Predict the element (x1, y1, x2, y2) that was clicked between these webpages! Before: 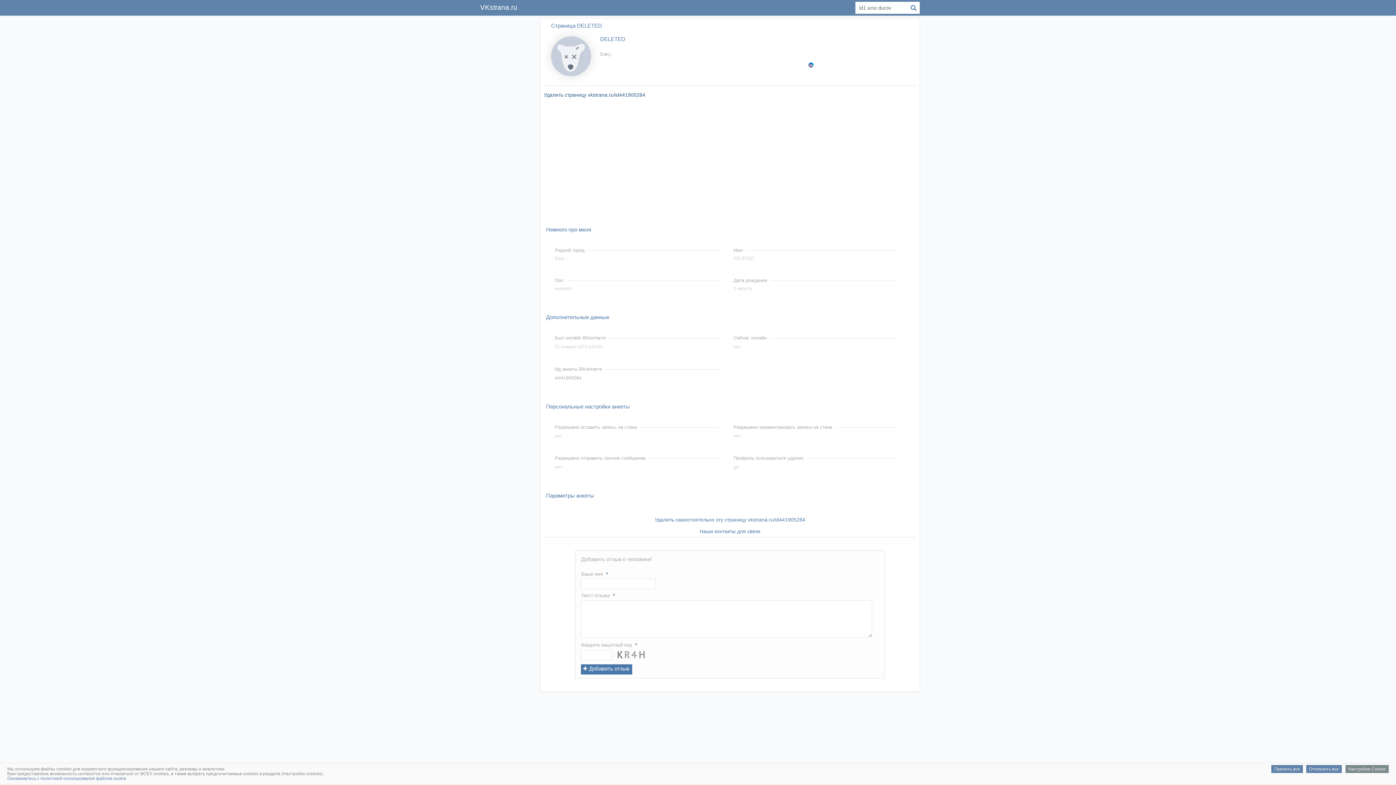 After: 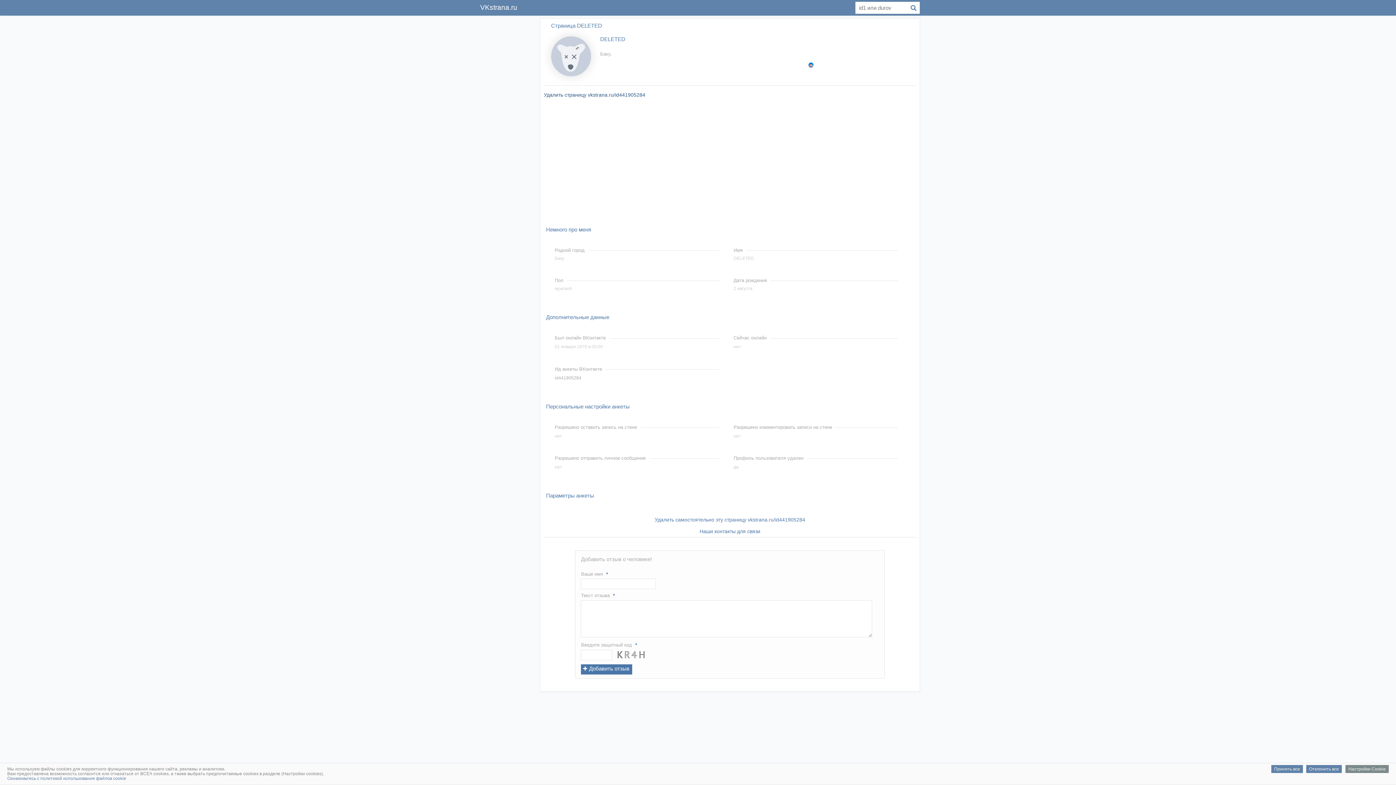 Action: bbox: (7, 776, 126, 781) label: Ознакомьтесь с политикой использования файлов cookie